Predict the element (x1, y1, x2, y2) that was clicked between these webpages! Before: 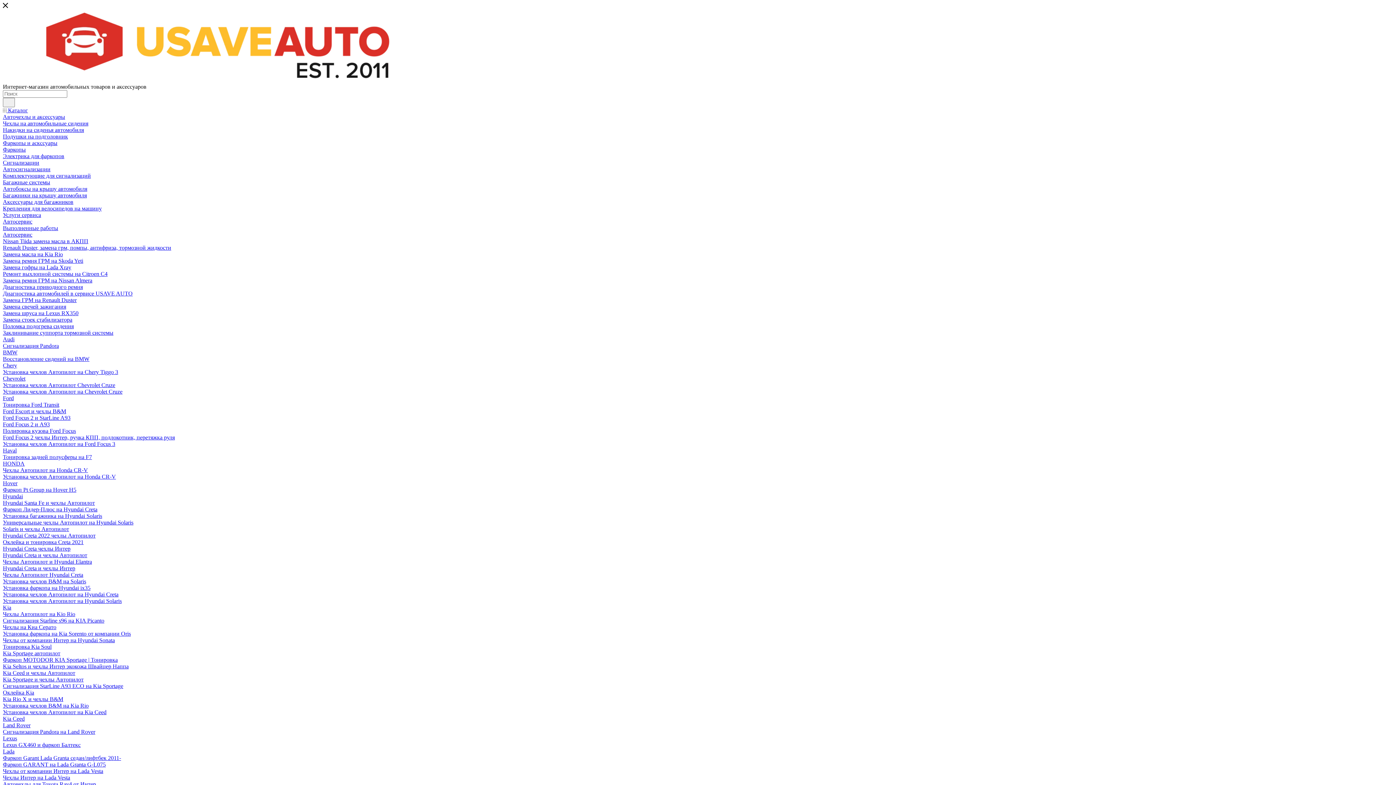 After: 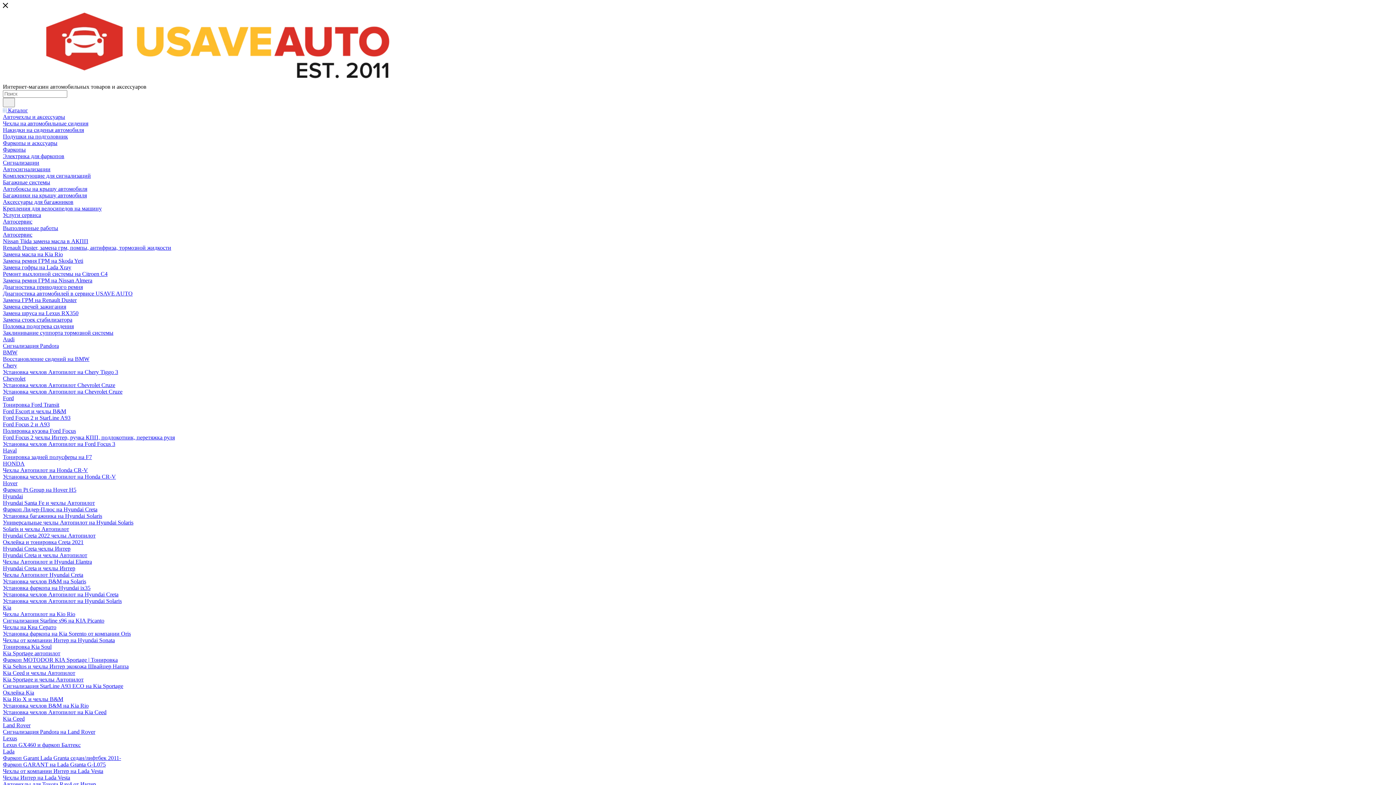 Action: label: Nissan Tiida замена масла в АКПП bbox: (2, 238, 88, 244)